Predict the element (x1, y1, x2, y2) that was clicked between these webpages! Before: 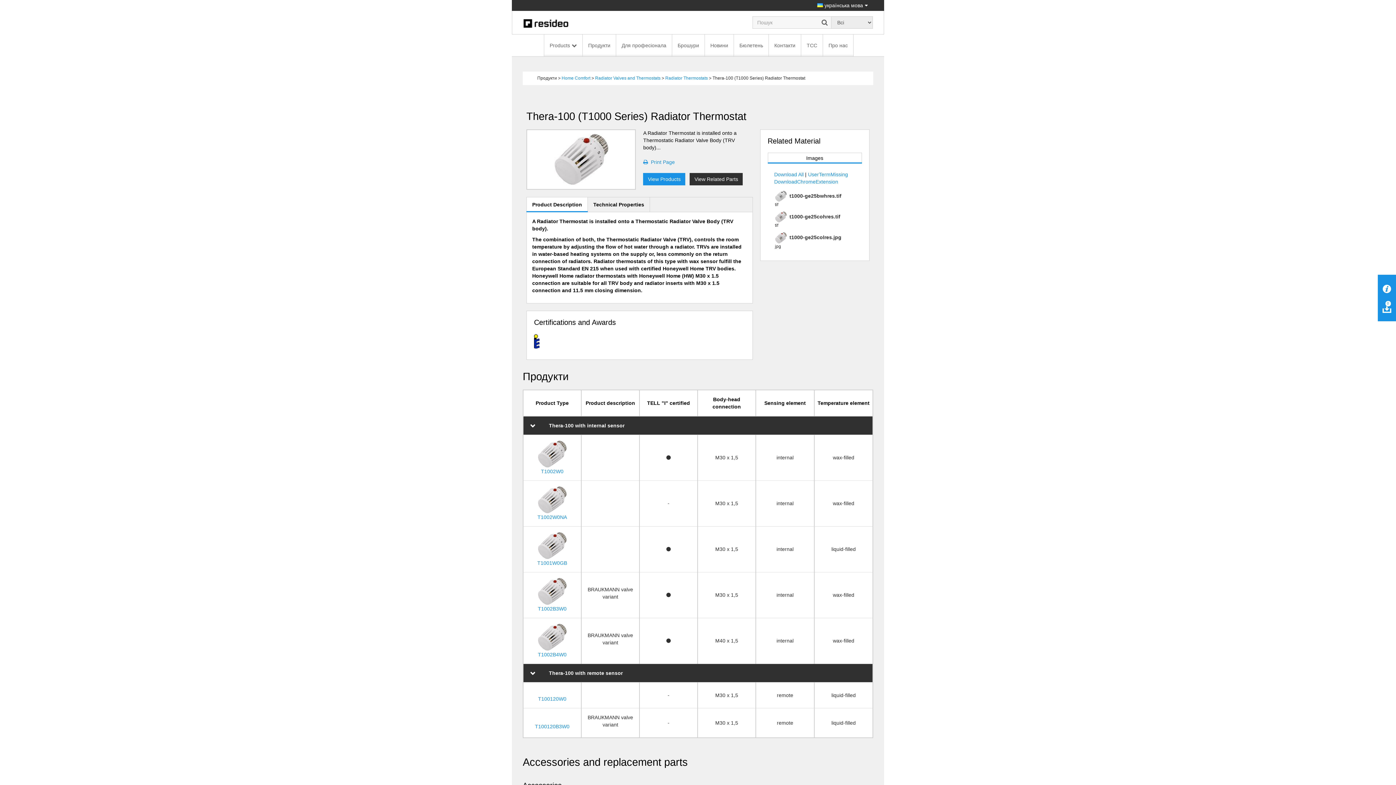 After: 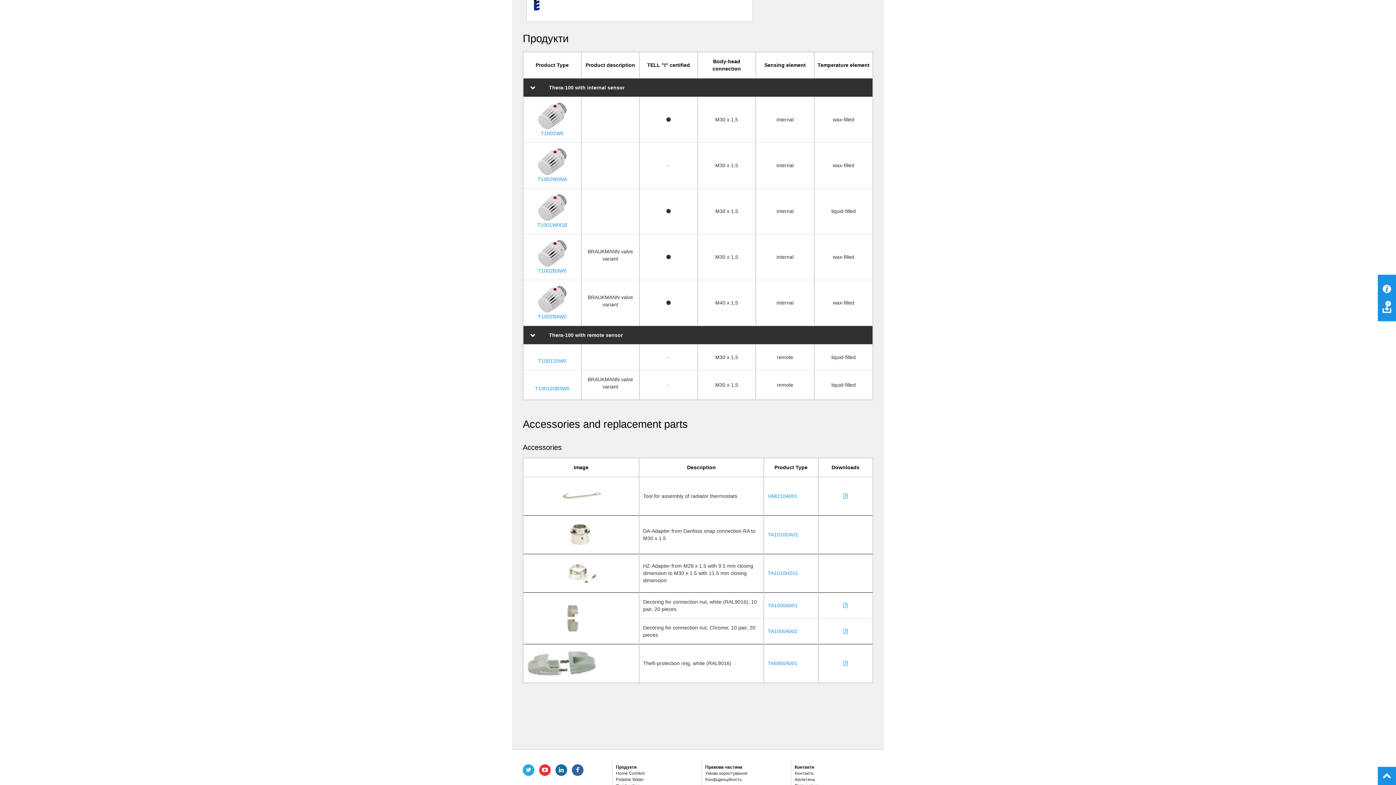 Action: bbox: (643, 173, 685, 185) label: View Products